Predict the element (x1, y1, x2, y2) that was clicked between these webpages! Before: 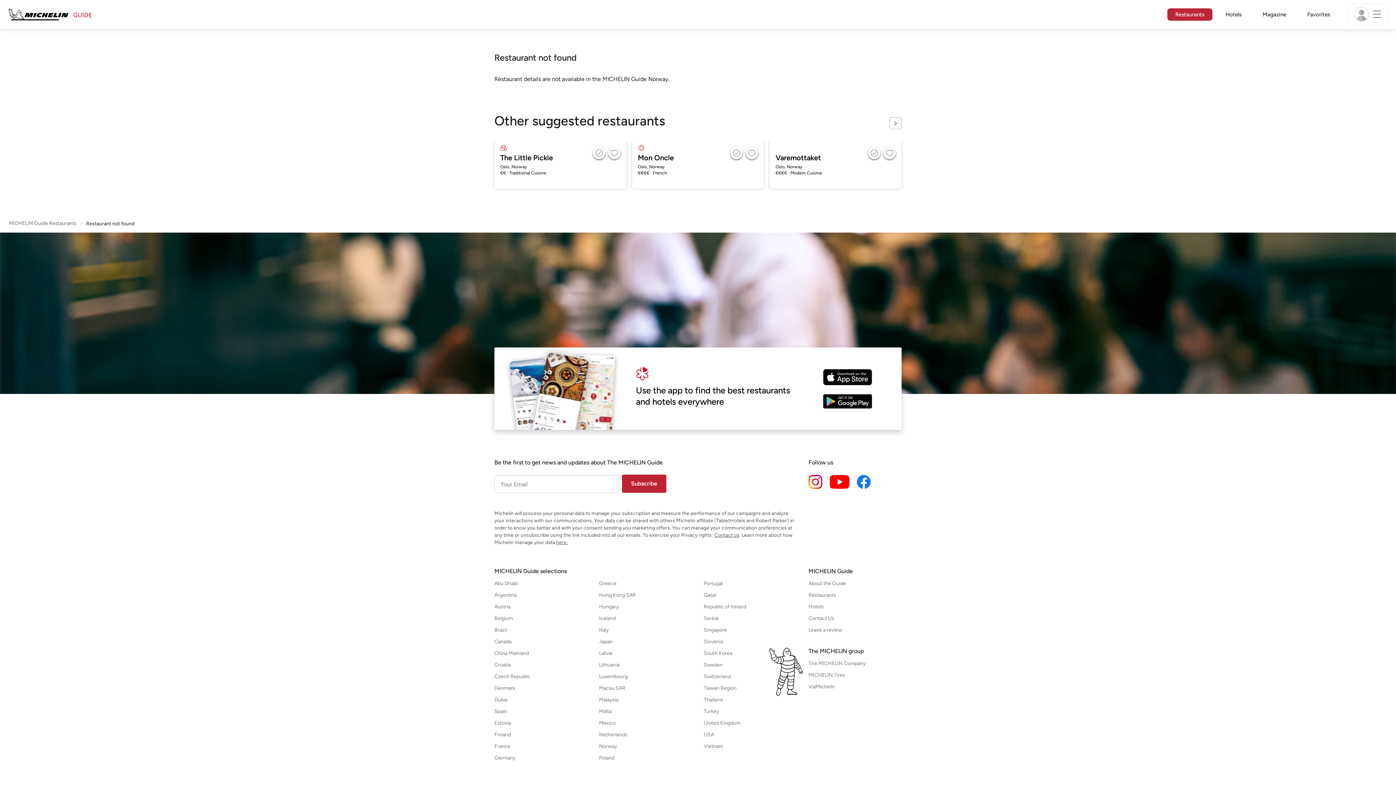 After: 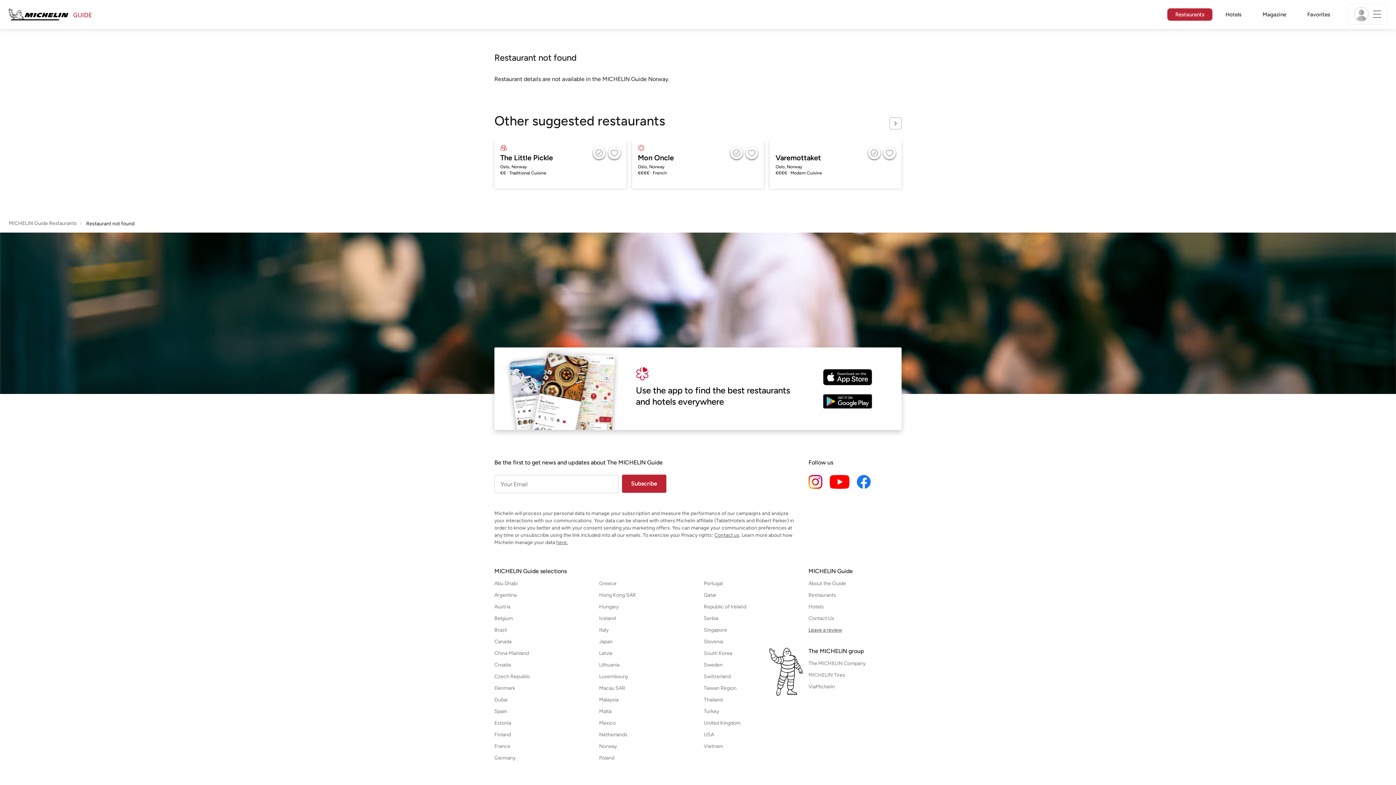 Action: label: Open Leave a review bbox: (808, 627, 901, 633)